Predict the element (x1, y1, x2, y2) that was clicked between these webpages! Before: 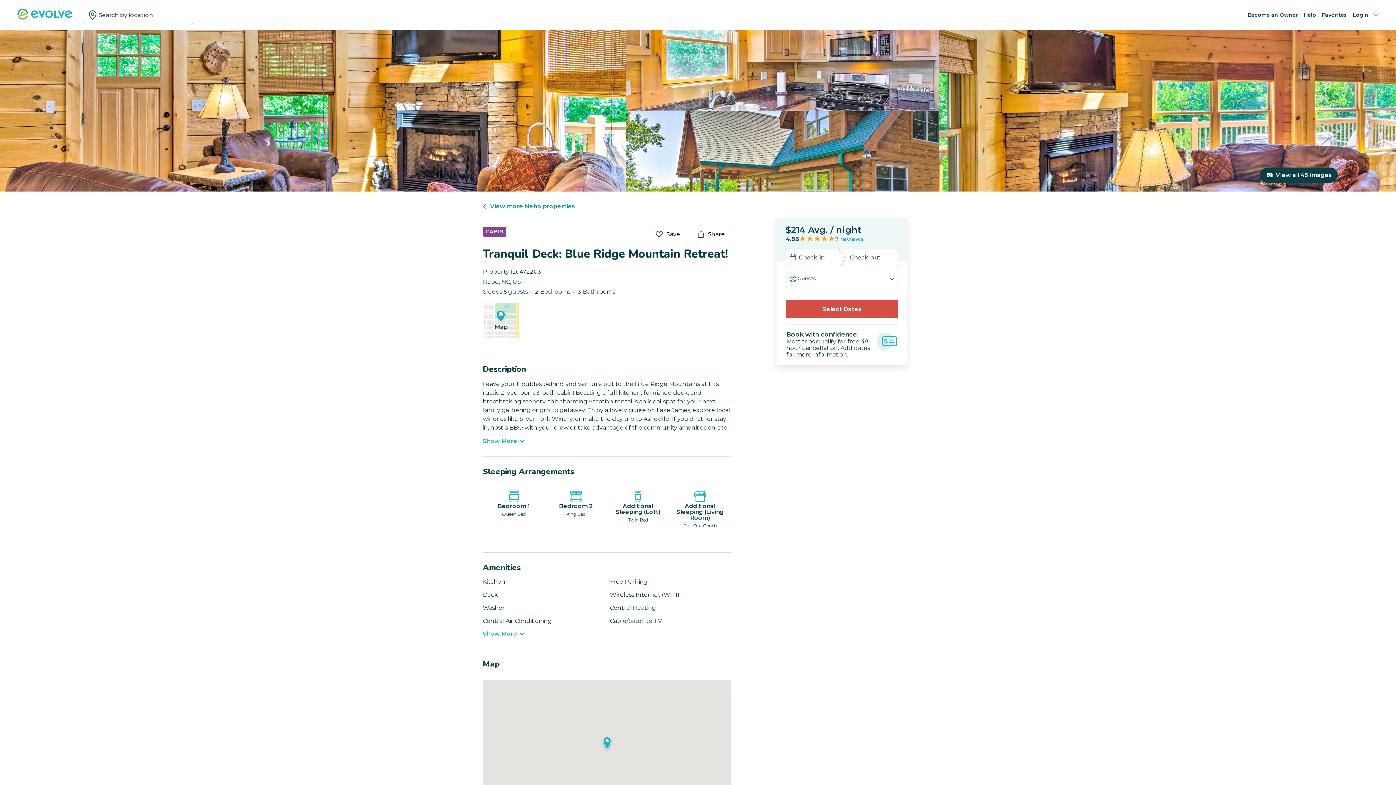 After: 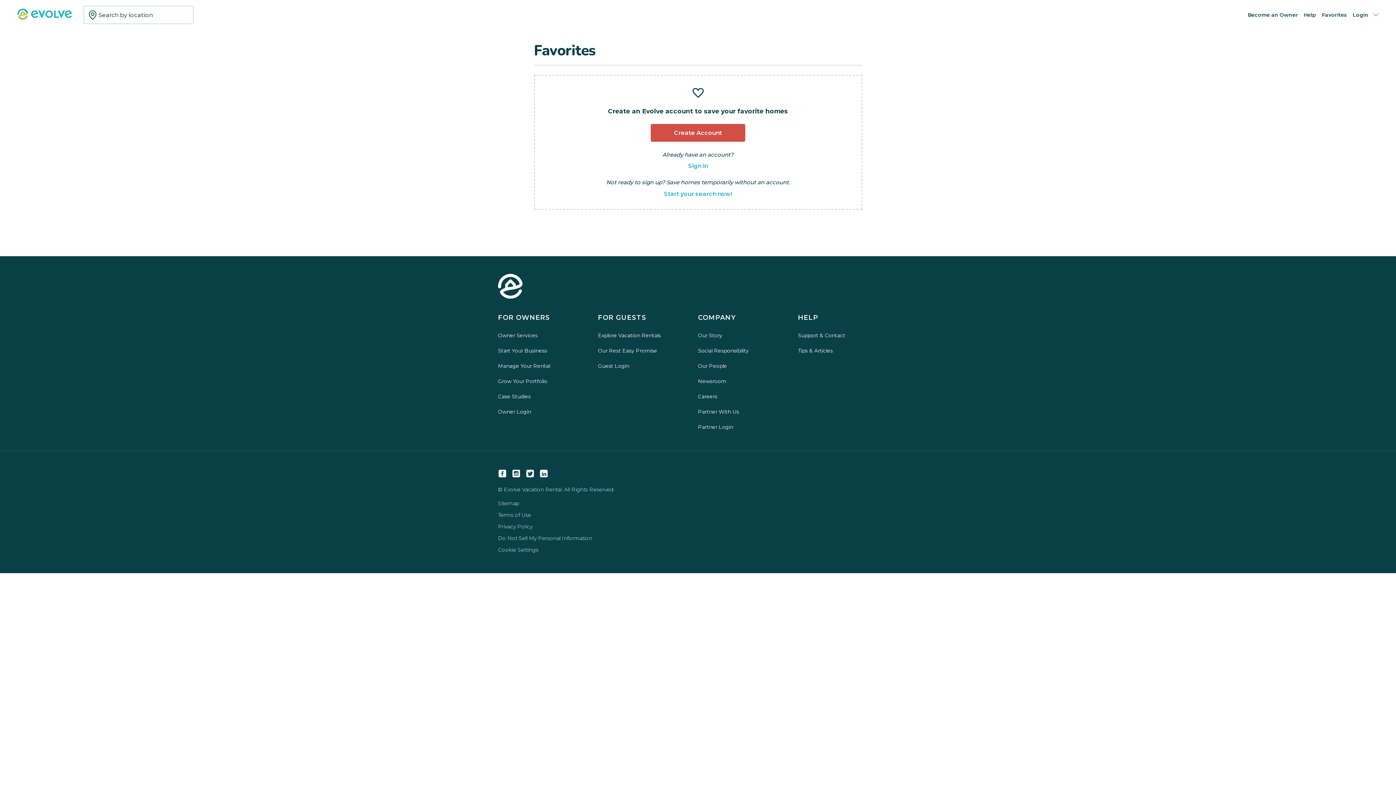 Action: label: Favorites bbox: (1322, 11, 1347, 18)